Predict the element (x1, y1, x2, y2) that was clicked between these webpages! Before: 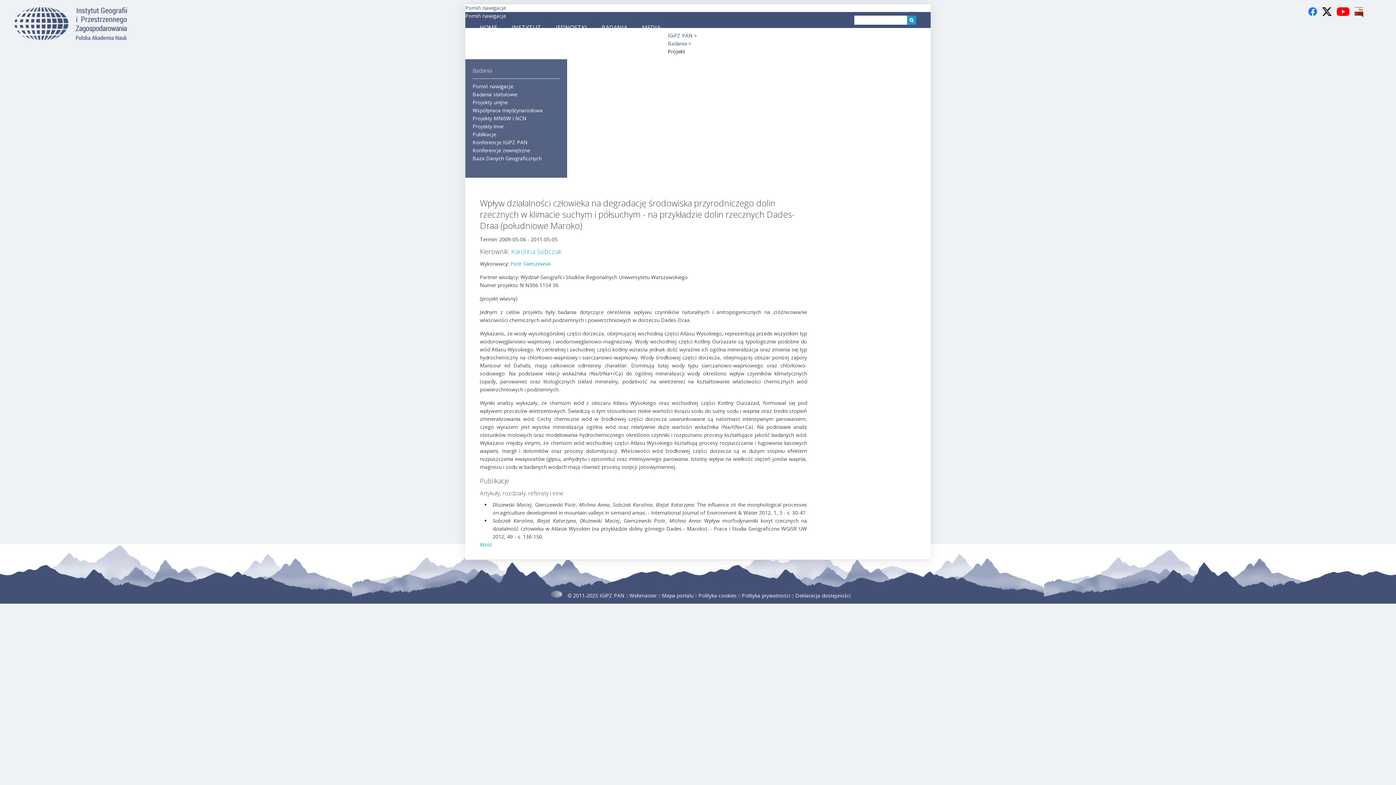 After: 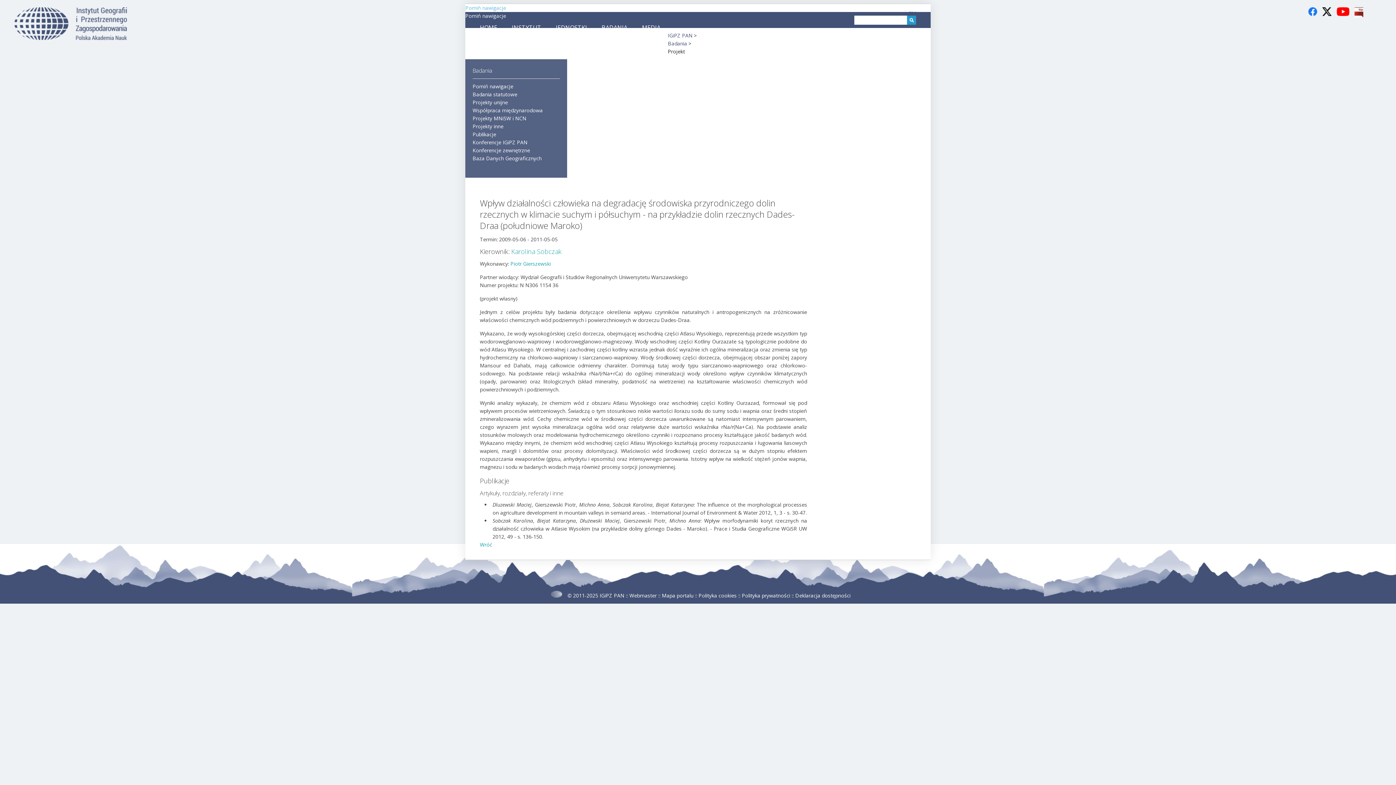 Action: label: Pomiń nawigacje bbox: (465, 4, 506, 11)